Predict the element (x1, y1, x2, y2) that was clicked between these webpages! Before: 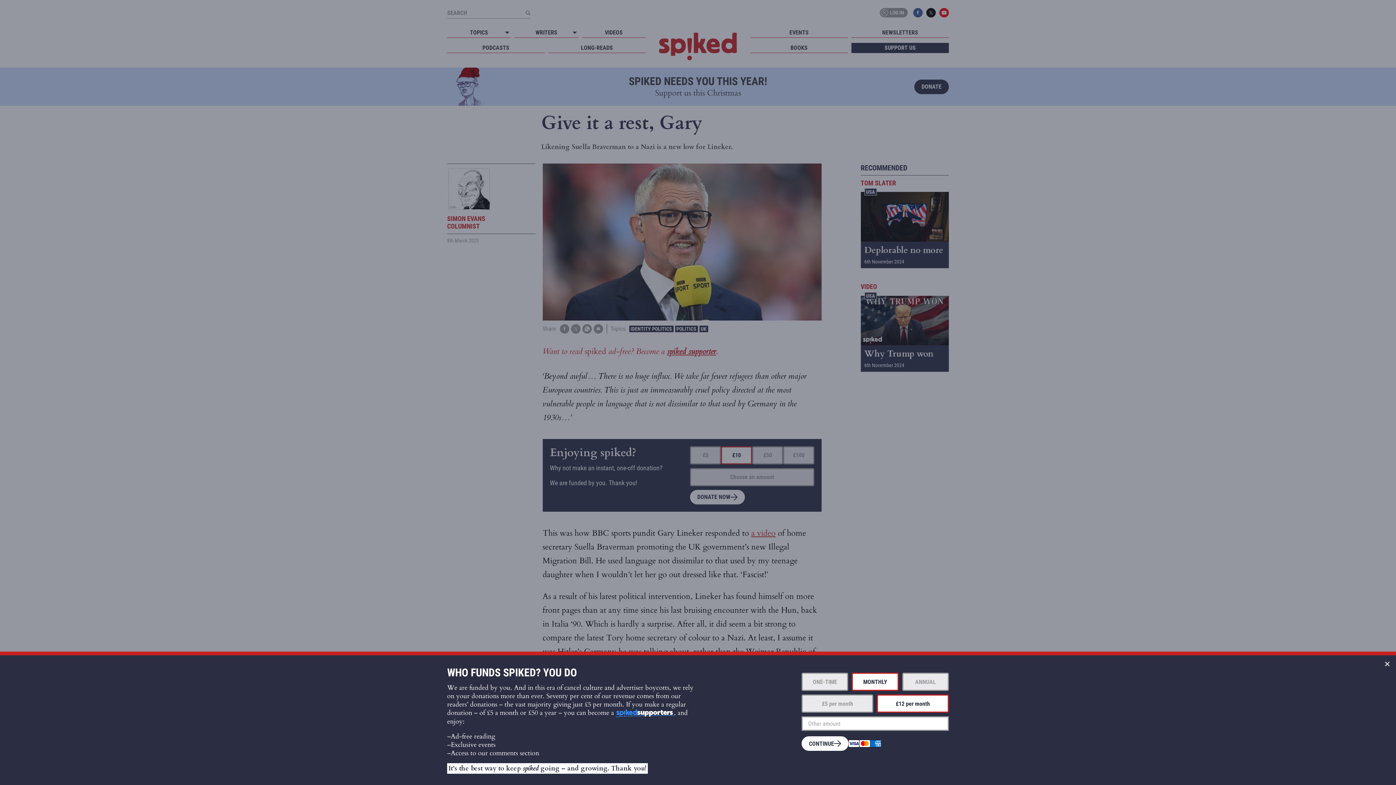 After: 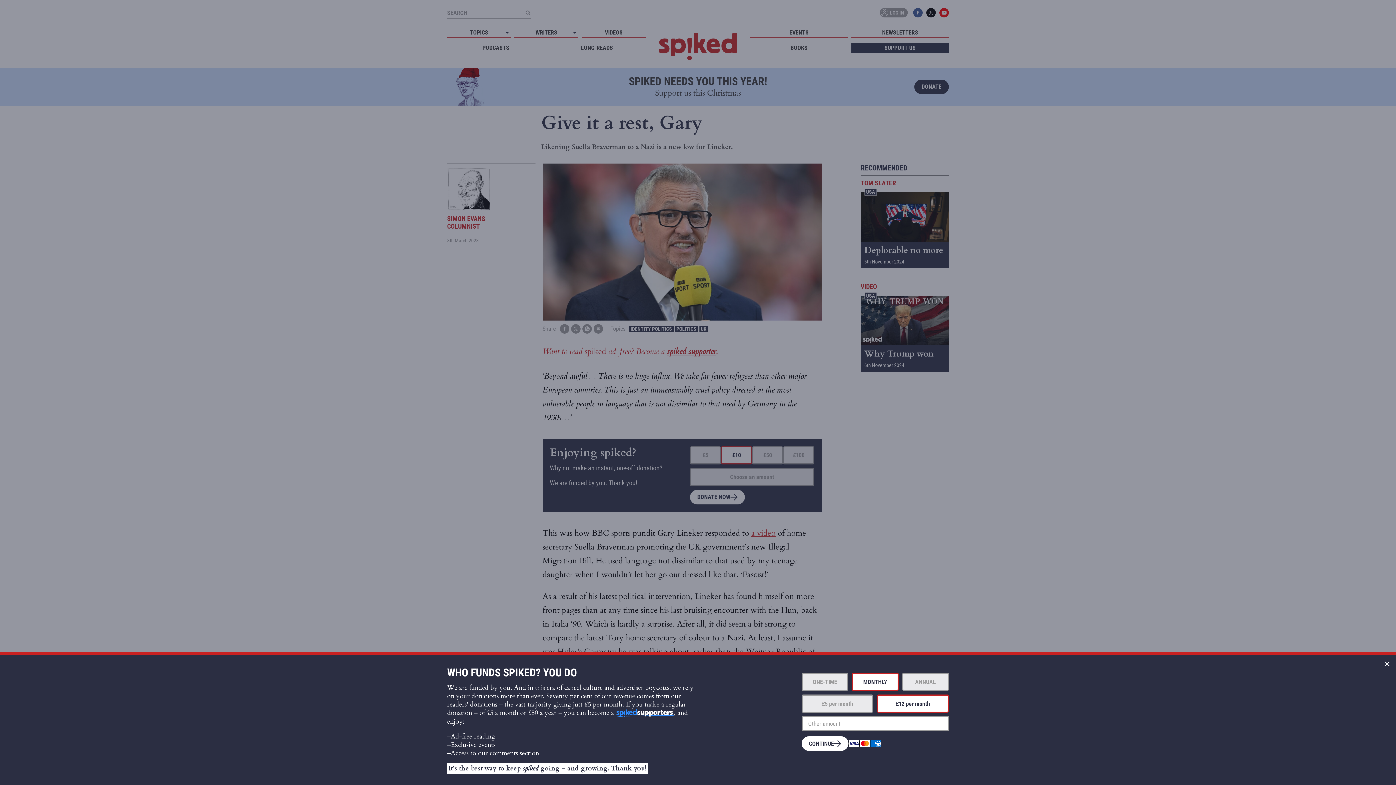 Action: label: MONTHLY bbox: (852, 673, 898, 691)